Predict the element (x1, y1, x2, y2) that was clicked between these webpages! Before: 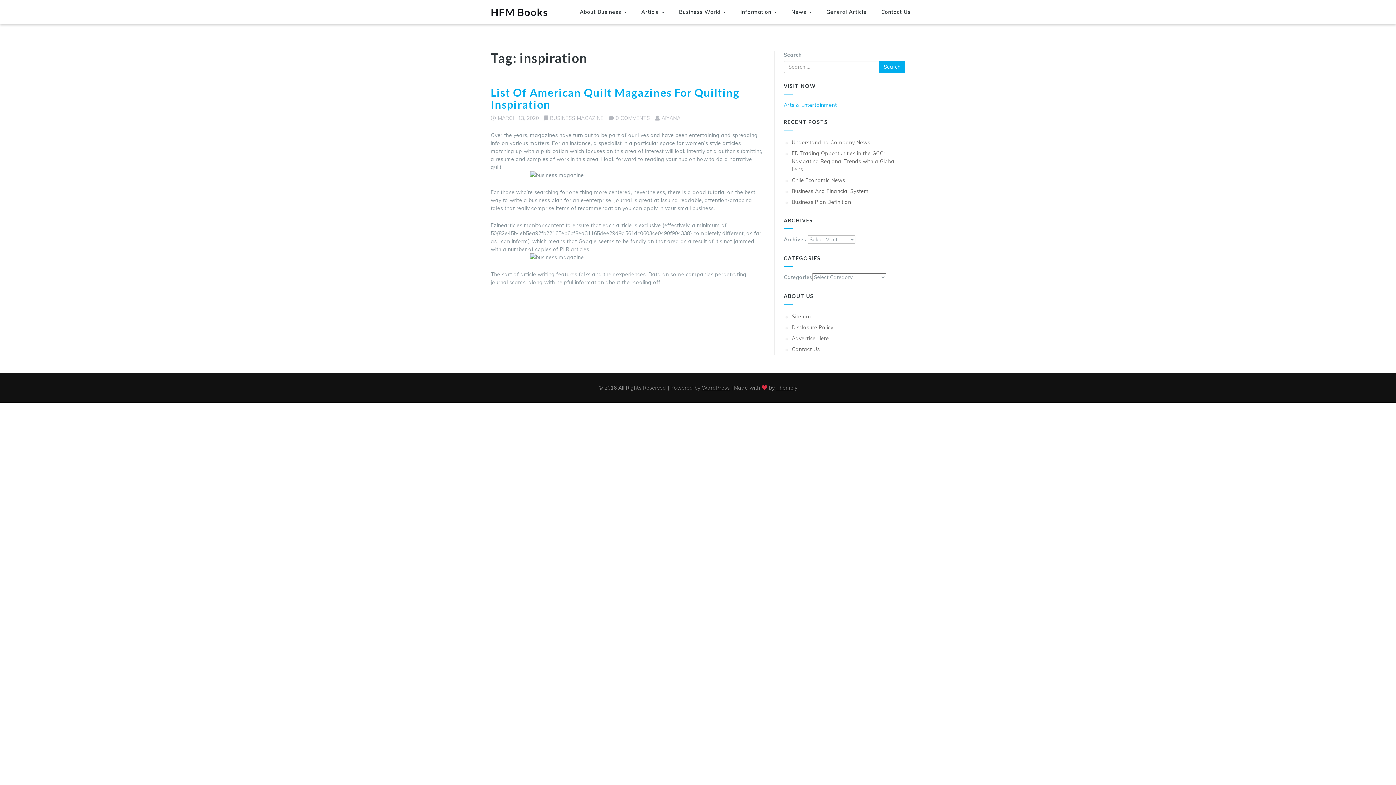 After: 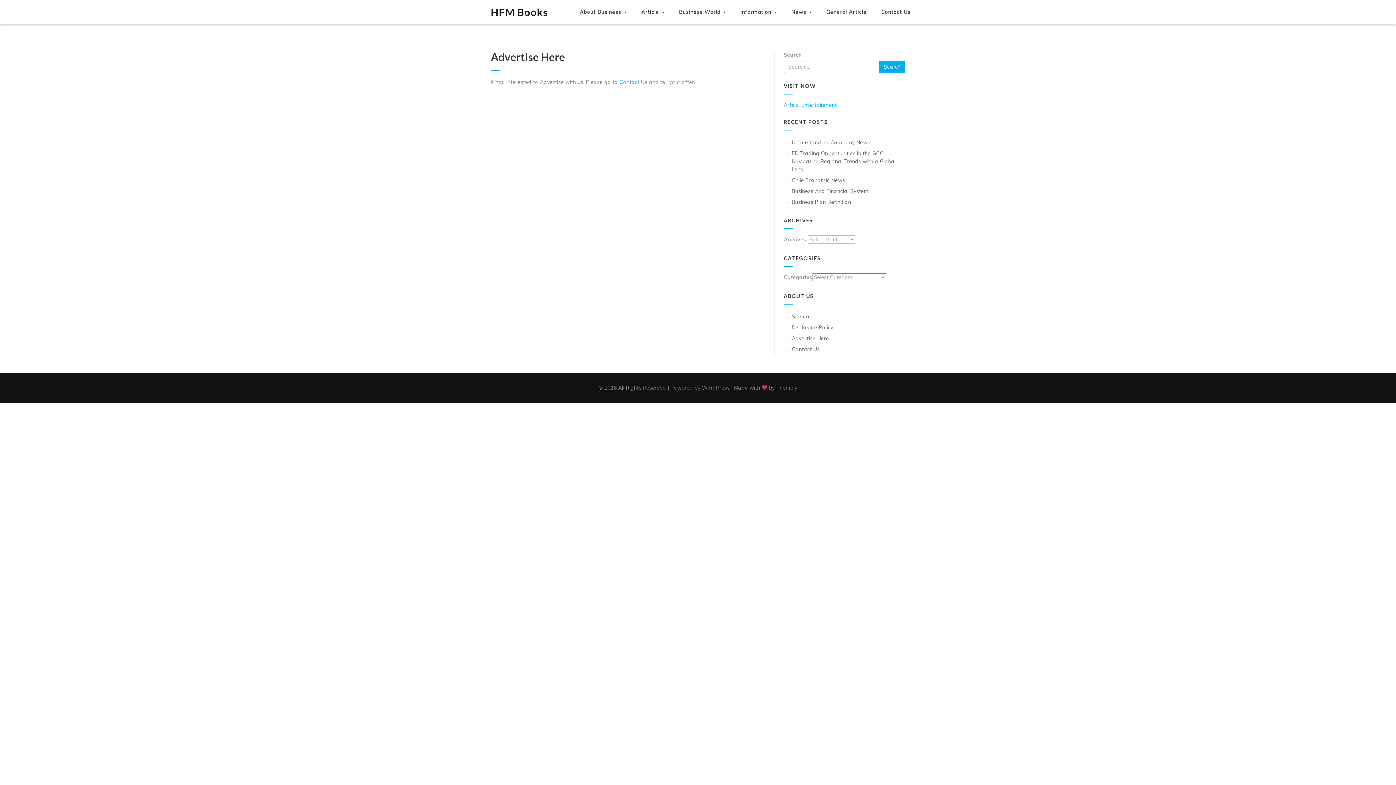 Action: label: Advertise Here bbox: (792, 335, 829, 341)